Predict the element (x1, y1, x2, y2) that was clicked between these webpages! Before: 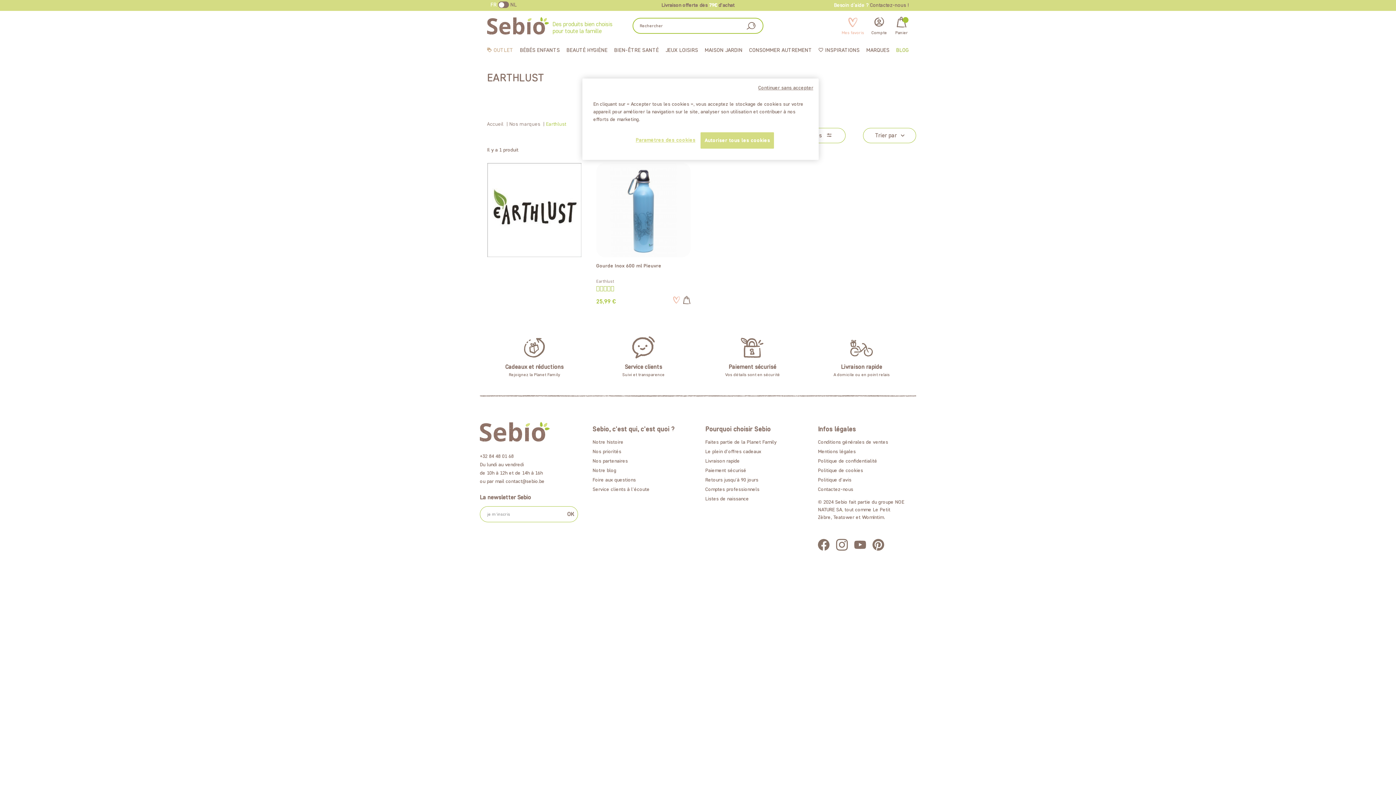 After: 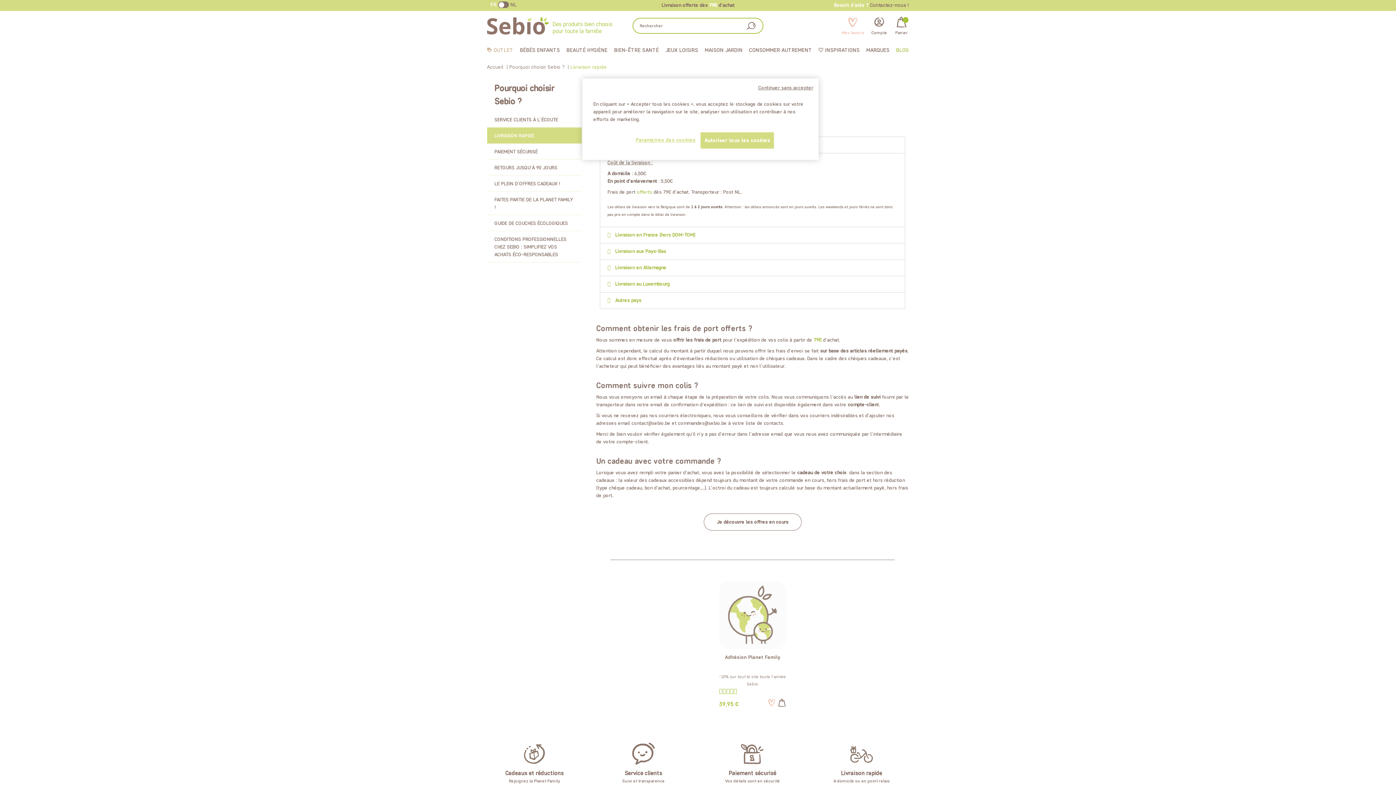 Action: bbox: (661, 2, 734, 8) label: Livraison offerte dès 79€ d'achat